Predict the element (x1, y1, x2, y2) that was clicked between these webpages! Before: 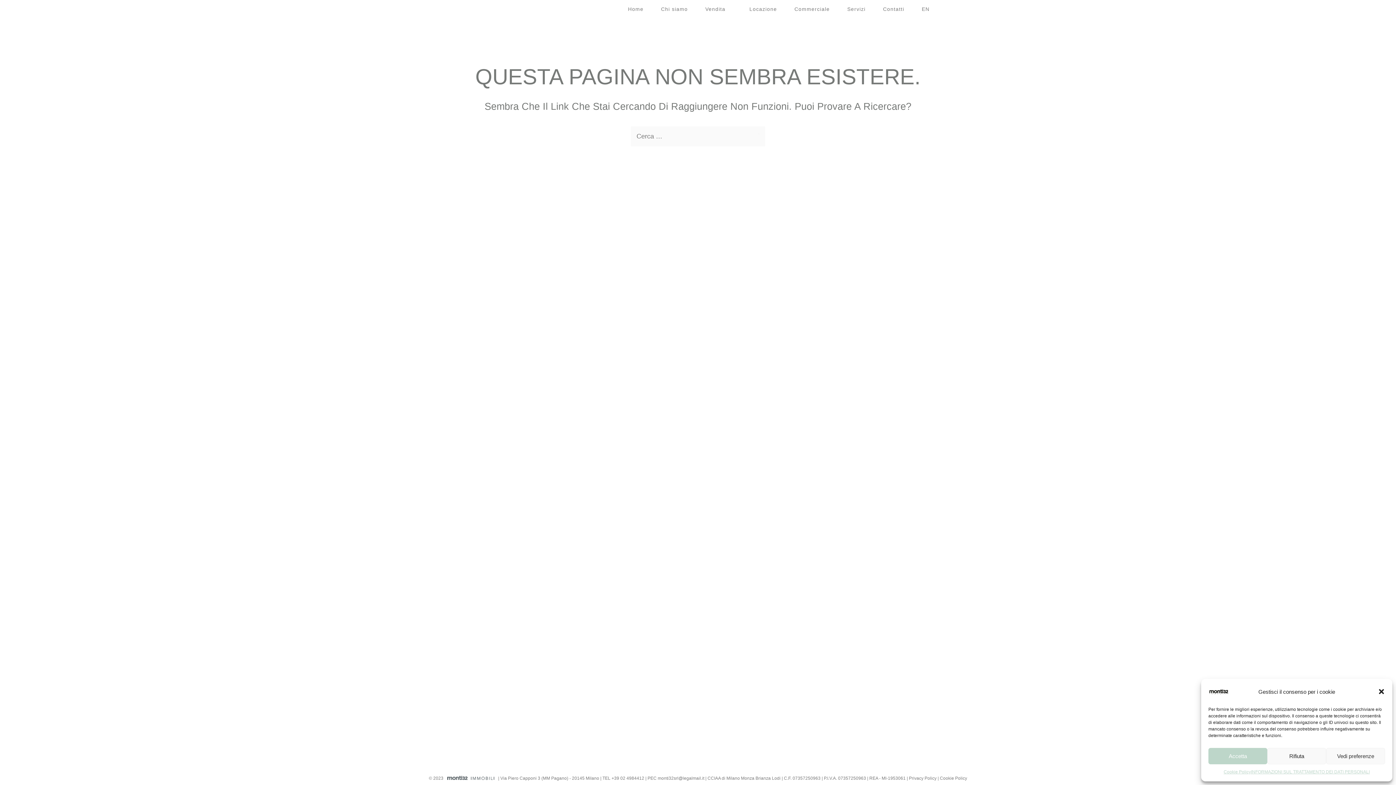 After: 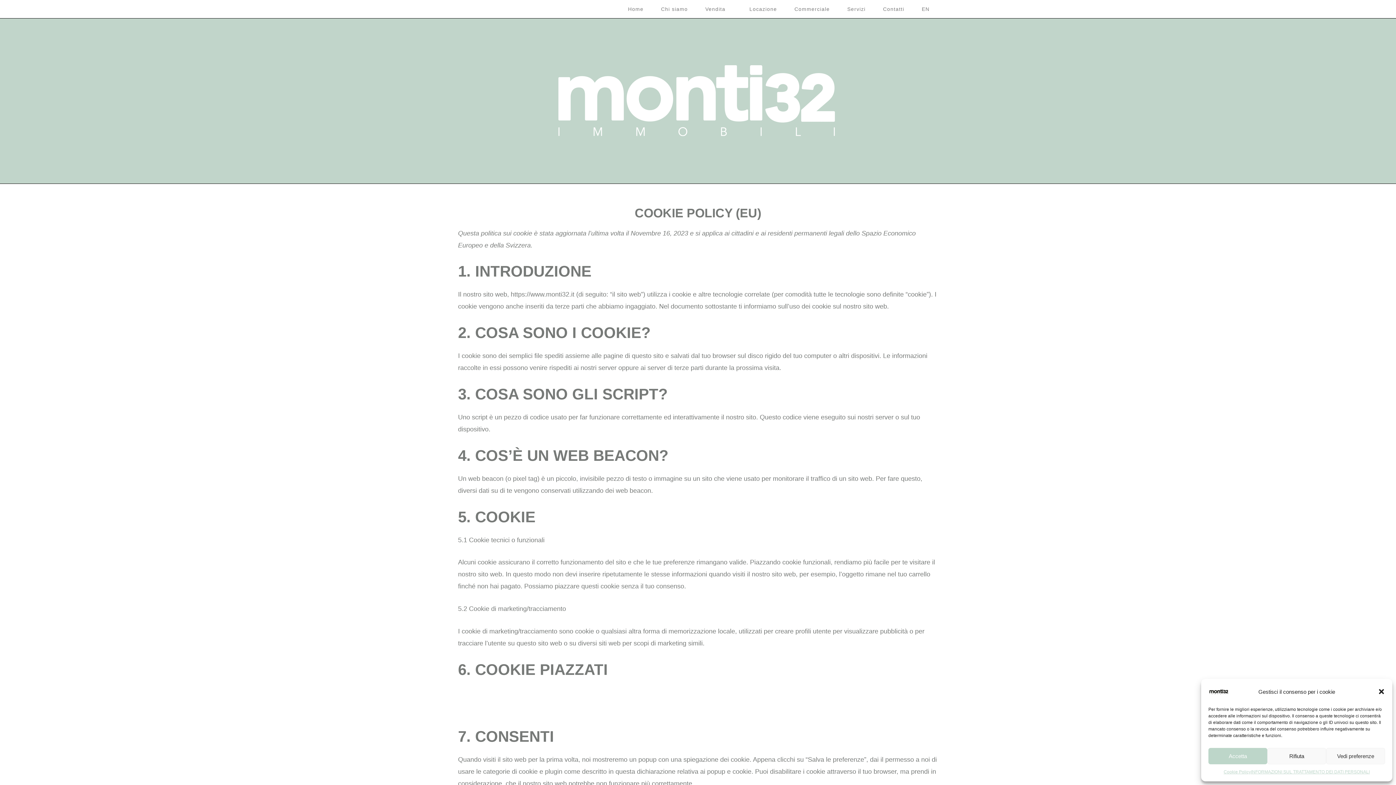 Action: bbox: (1223, 768, 1251, 776) label: Cookie Policy